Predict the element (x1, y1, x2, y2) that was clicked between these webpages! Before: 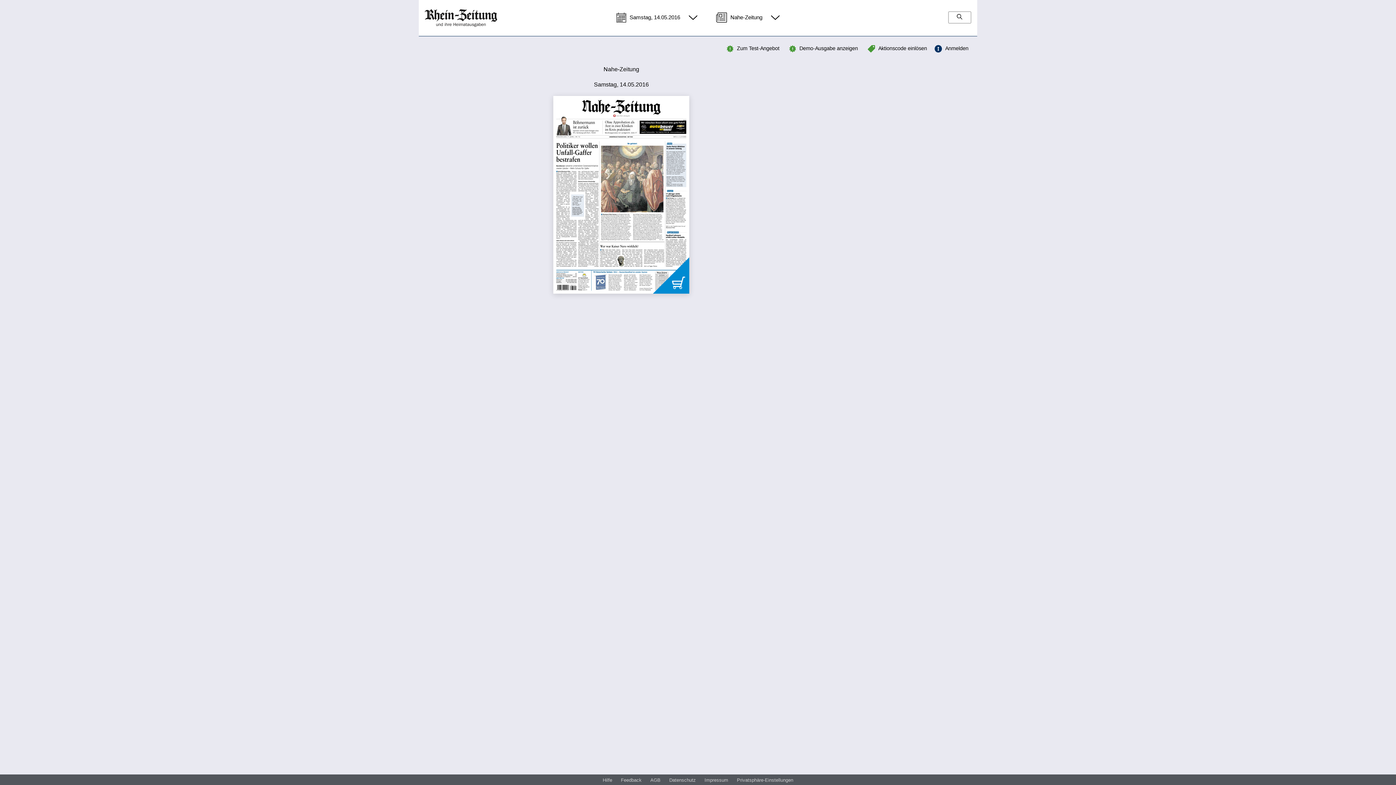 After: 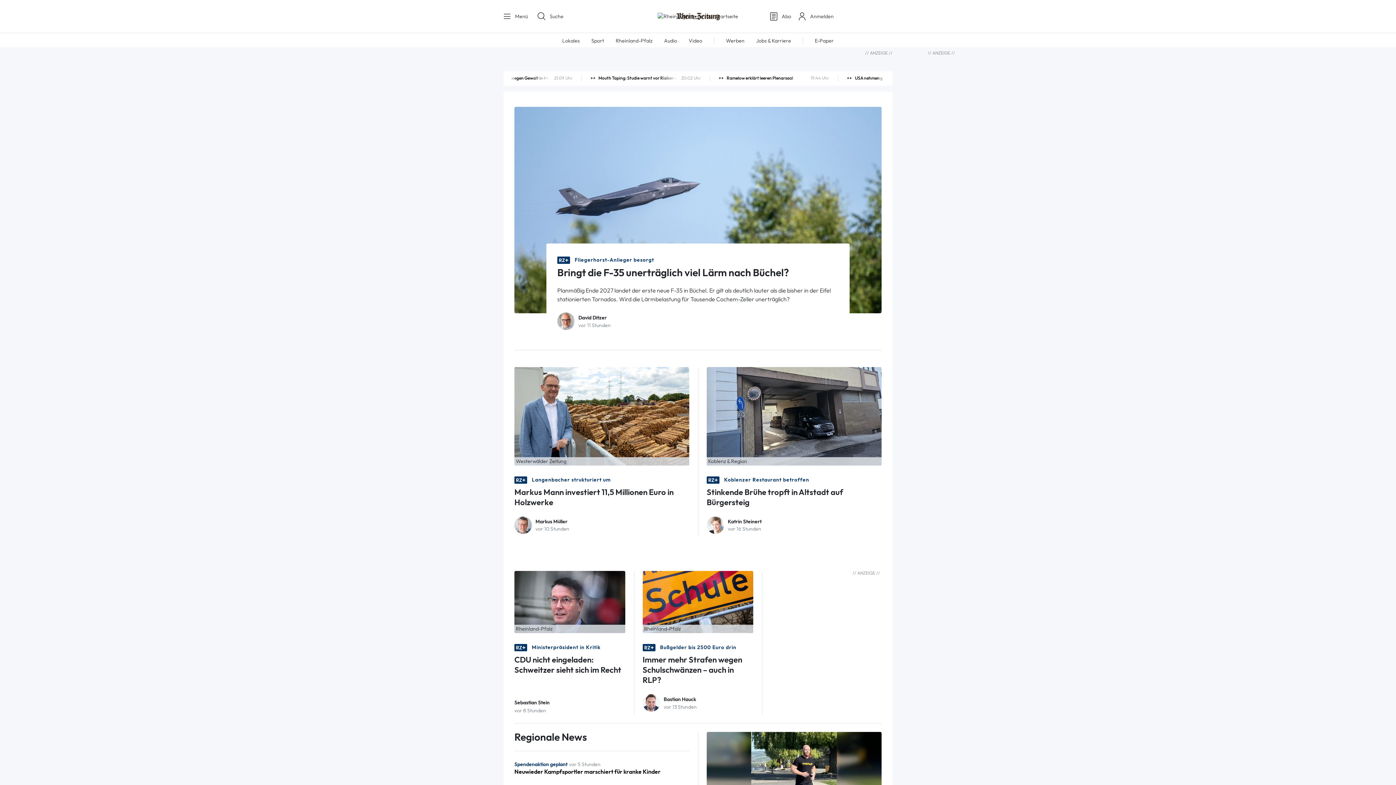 Action: bbox: (424, 9, 497, 26)